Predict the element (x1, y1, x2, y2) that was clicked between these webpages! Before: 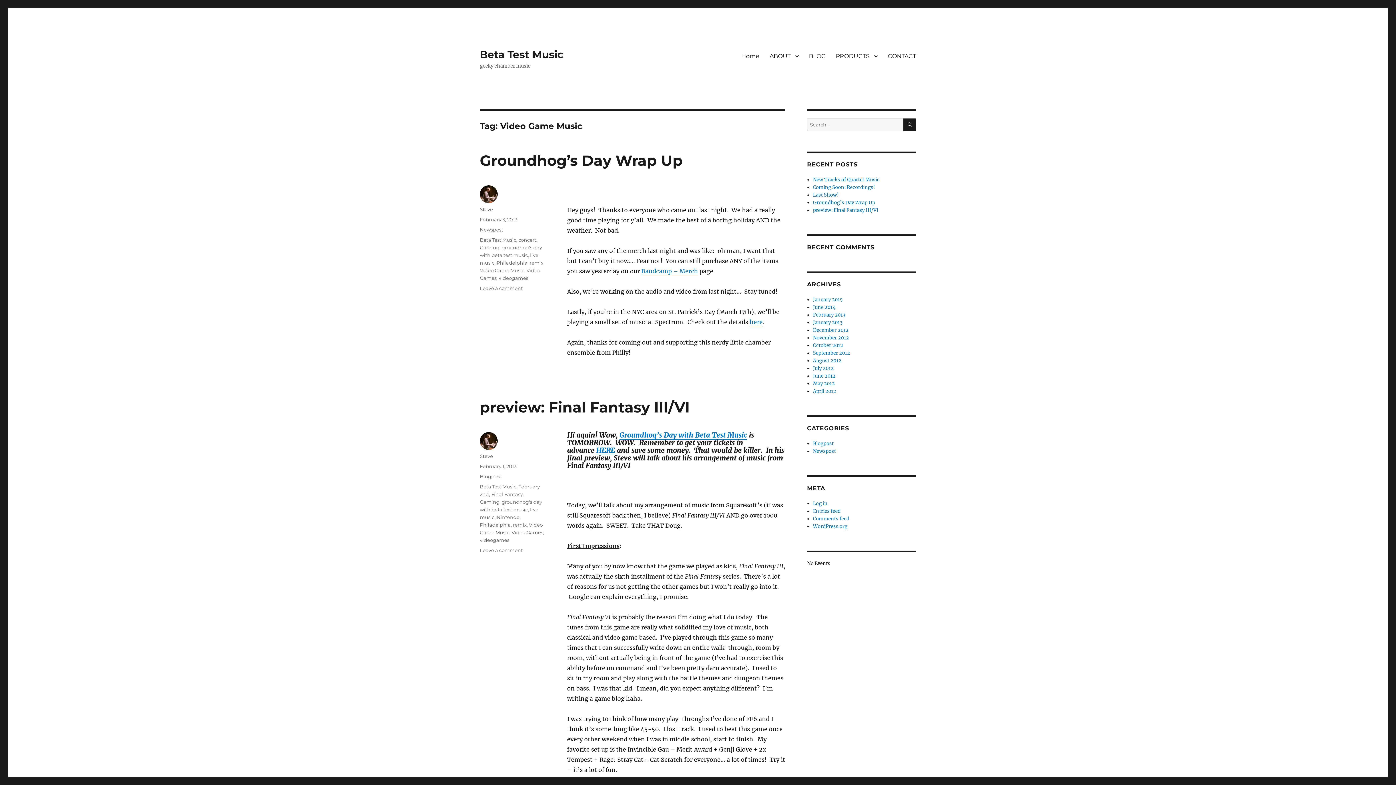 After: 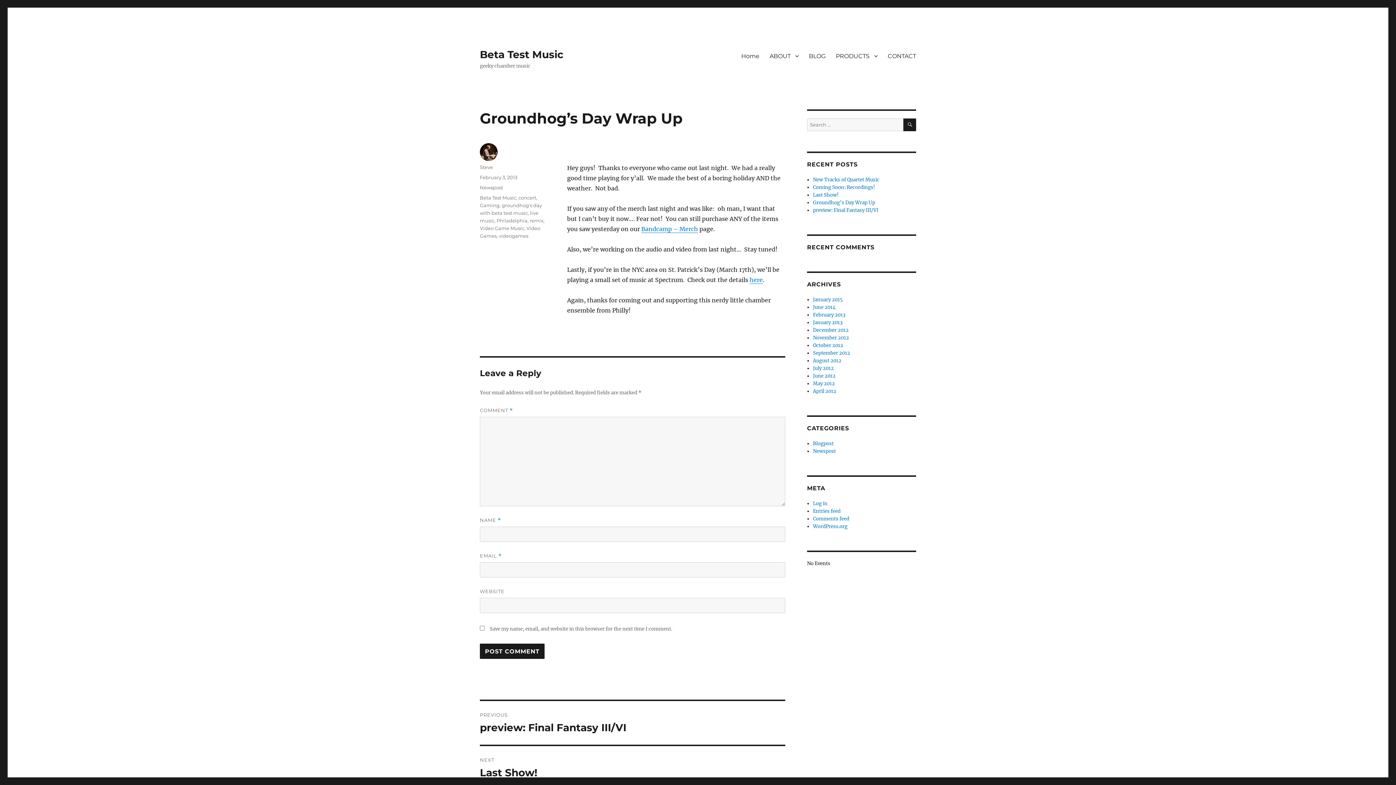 Action: label: Groundhog’s Day Wrap Up bbox: (813, 199, 875, 205)